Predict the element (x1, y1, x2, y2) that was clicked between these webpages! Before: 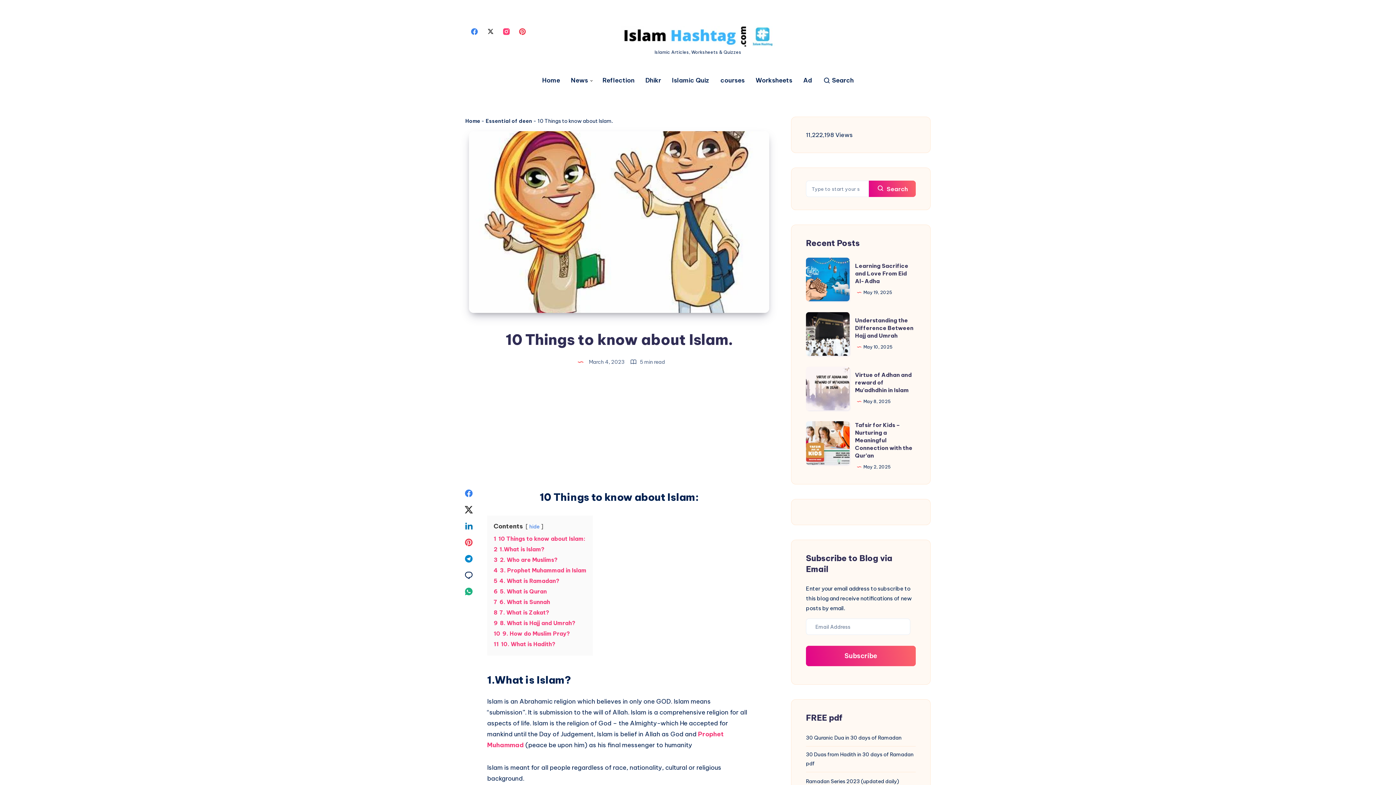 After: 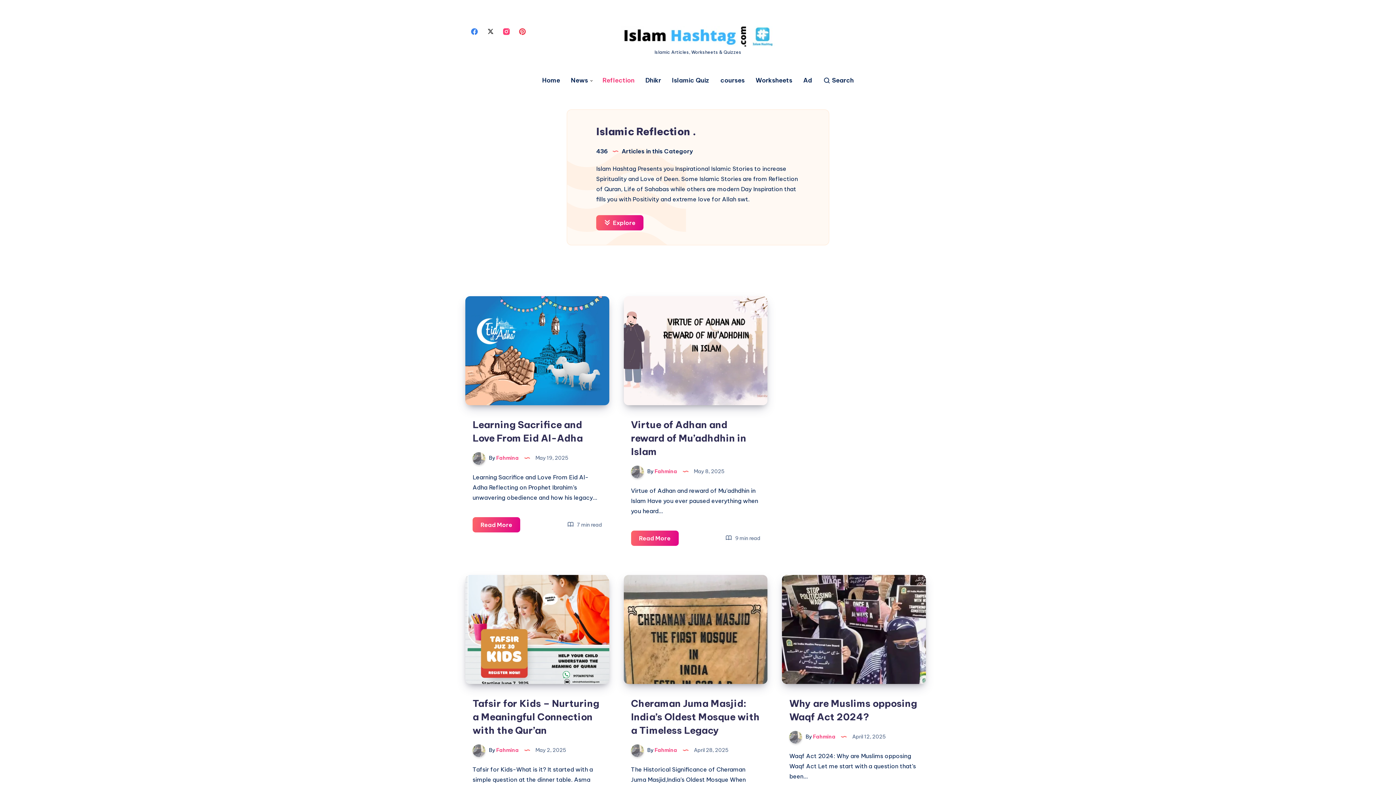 Action: label: Reflection bbox: (602, 76, 634, 84)